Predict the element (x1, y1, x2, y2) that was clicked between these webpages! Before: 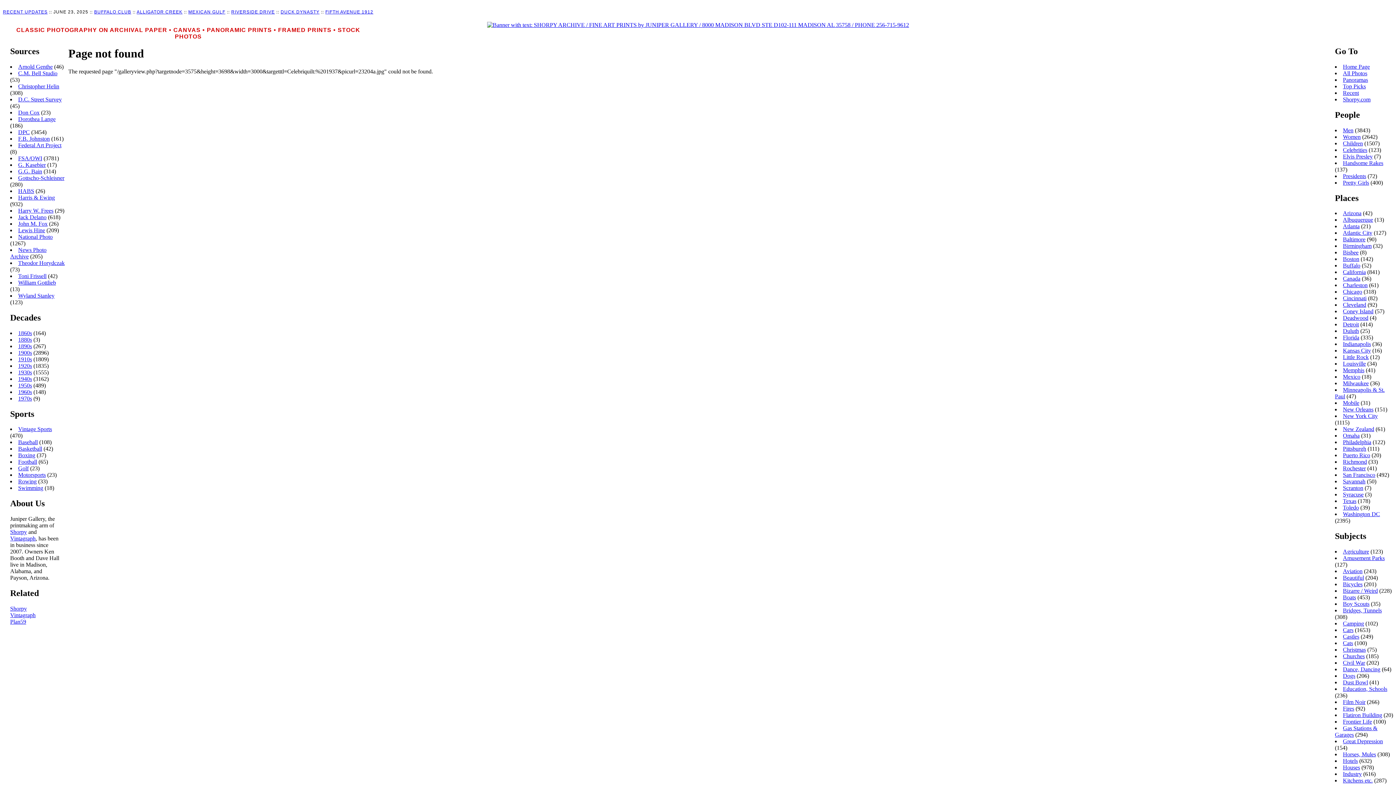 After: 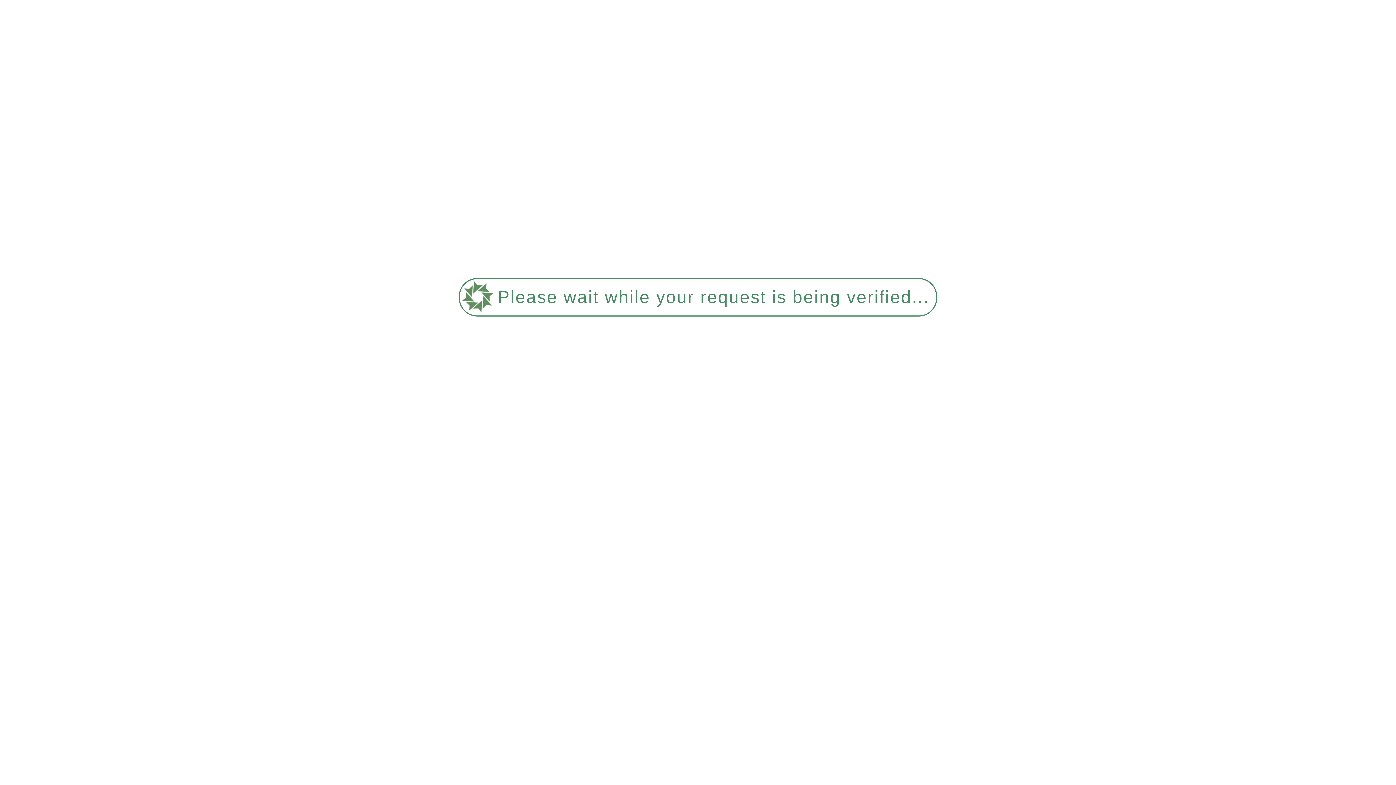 Action: bbox: (1343, 321, 1359, 327) label: Detroit